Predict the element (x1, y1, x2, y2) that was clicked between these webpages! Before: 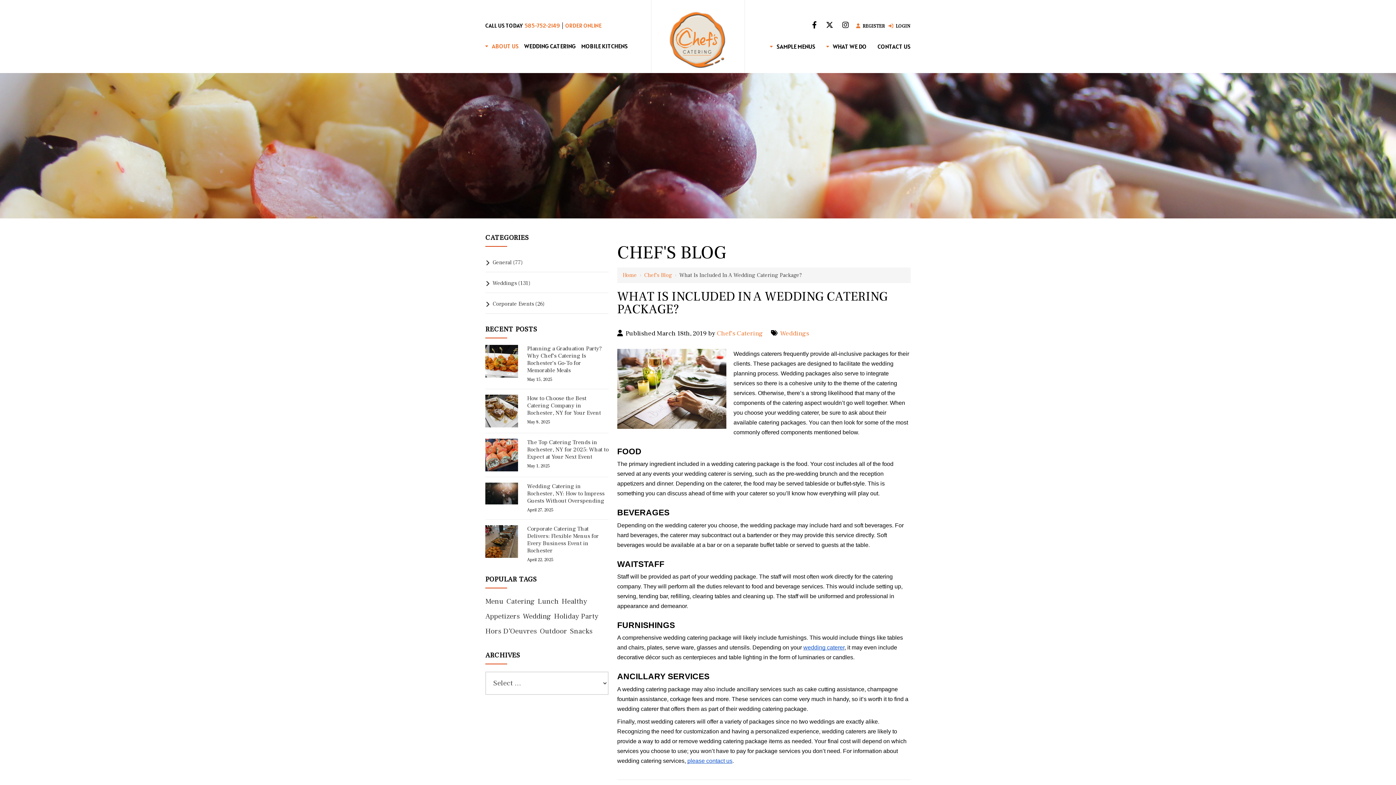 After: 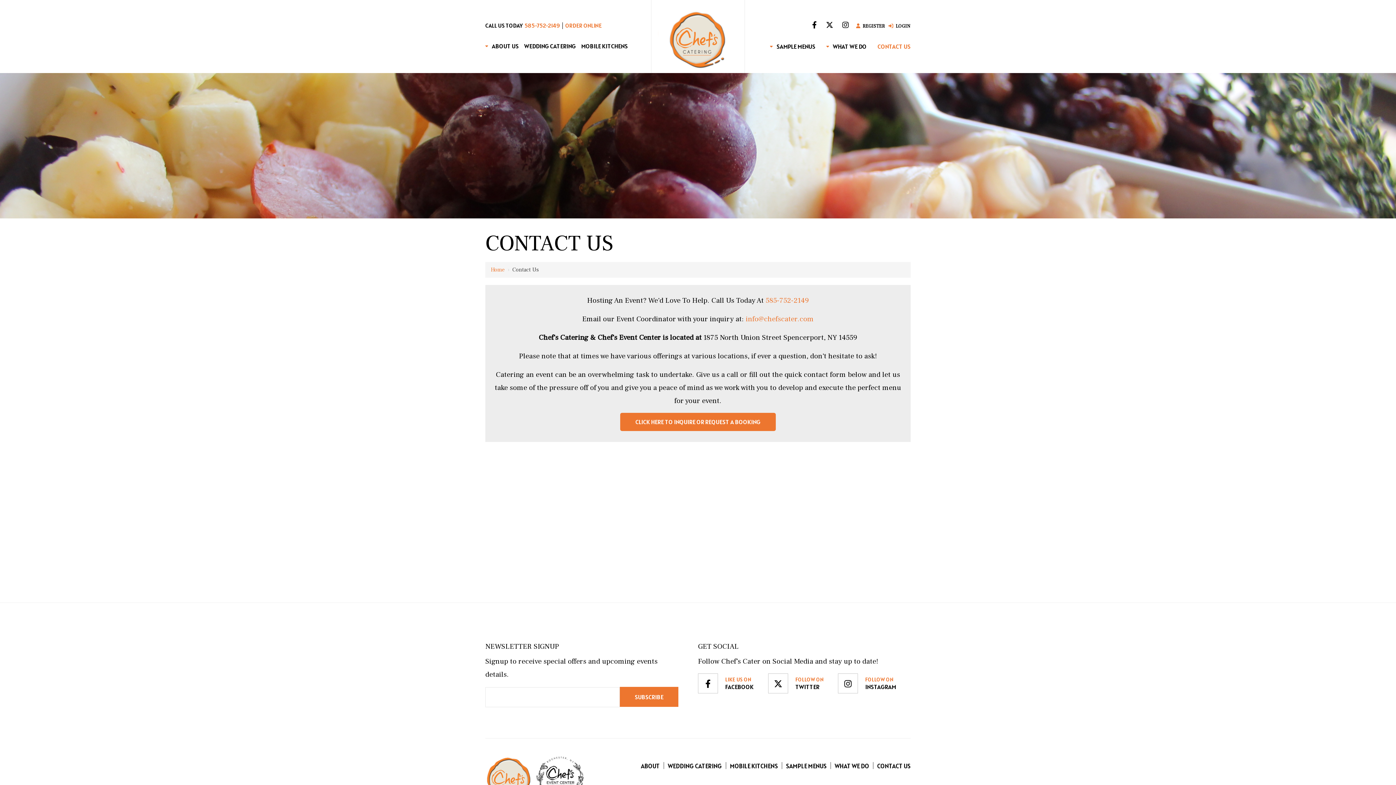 Action: bbox: (870, 38, 910, 54) label: CONTACT US